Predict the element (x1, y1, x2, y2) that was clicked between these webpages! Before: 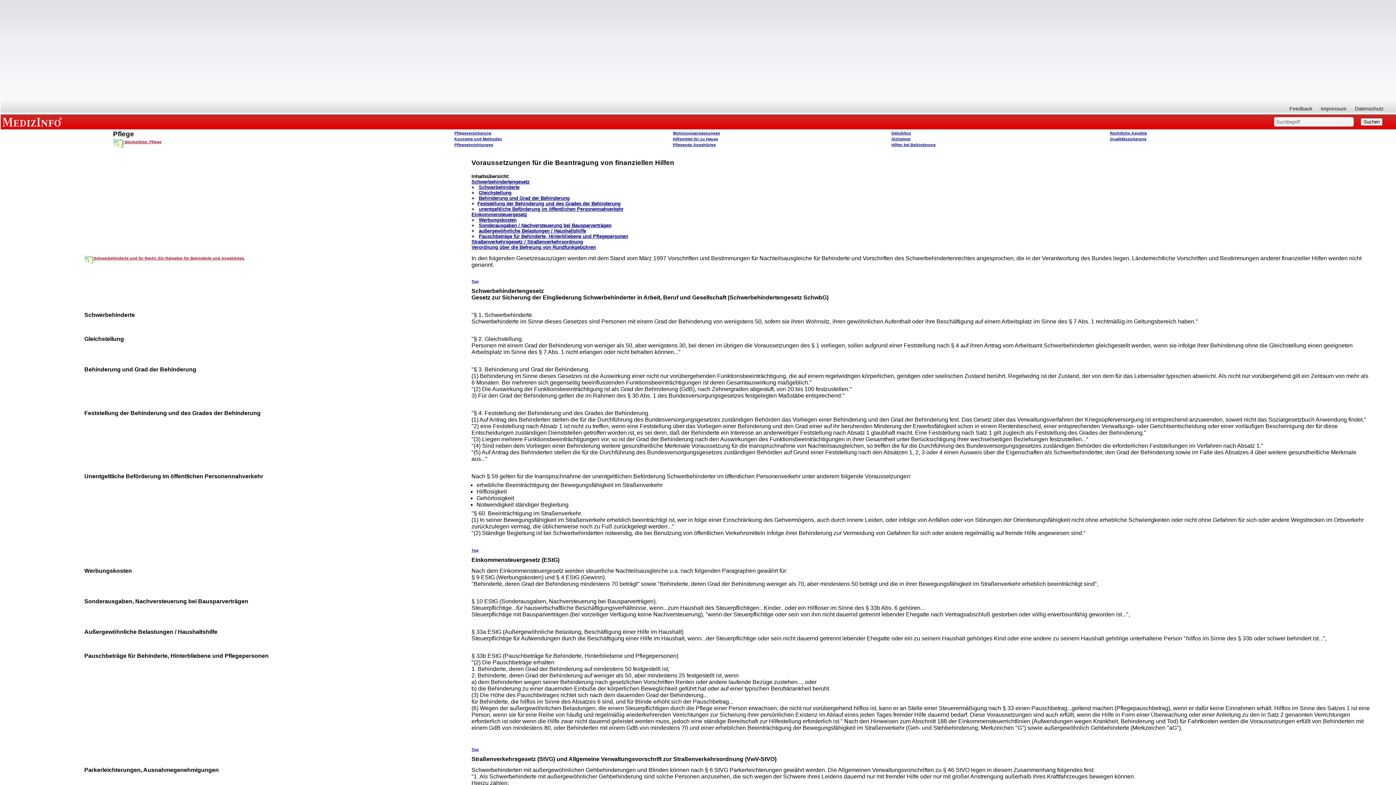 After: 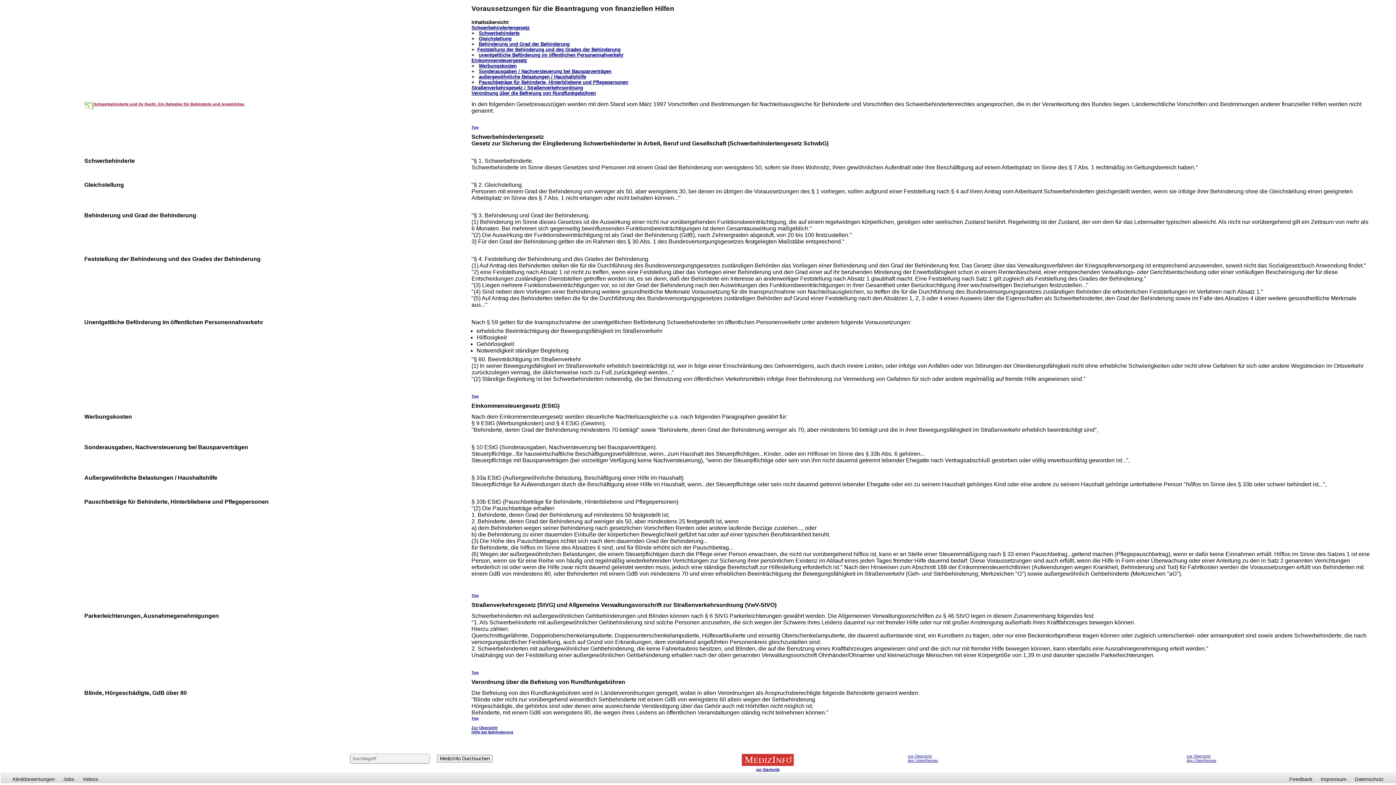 Action: label: Behinderung und Grad der Behinderung bbox: (478, 195, 569, 201)